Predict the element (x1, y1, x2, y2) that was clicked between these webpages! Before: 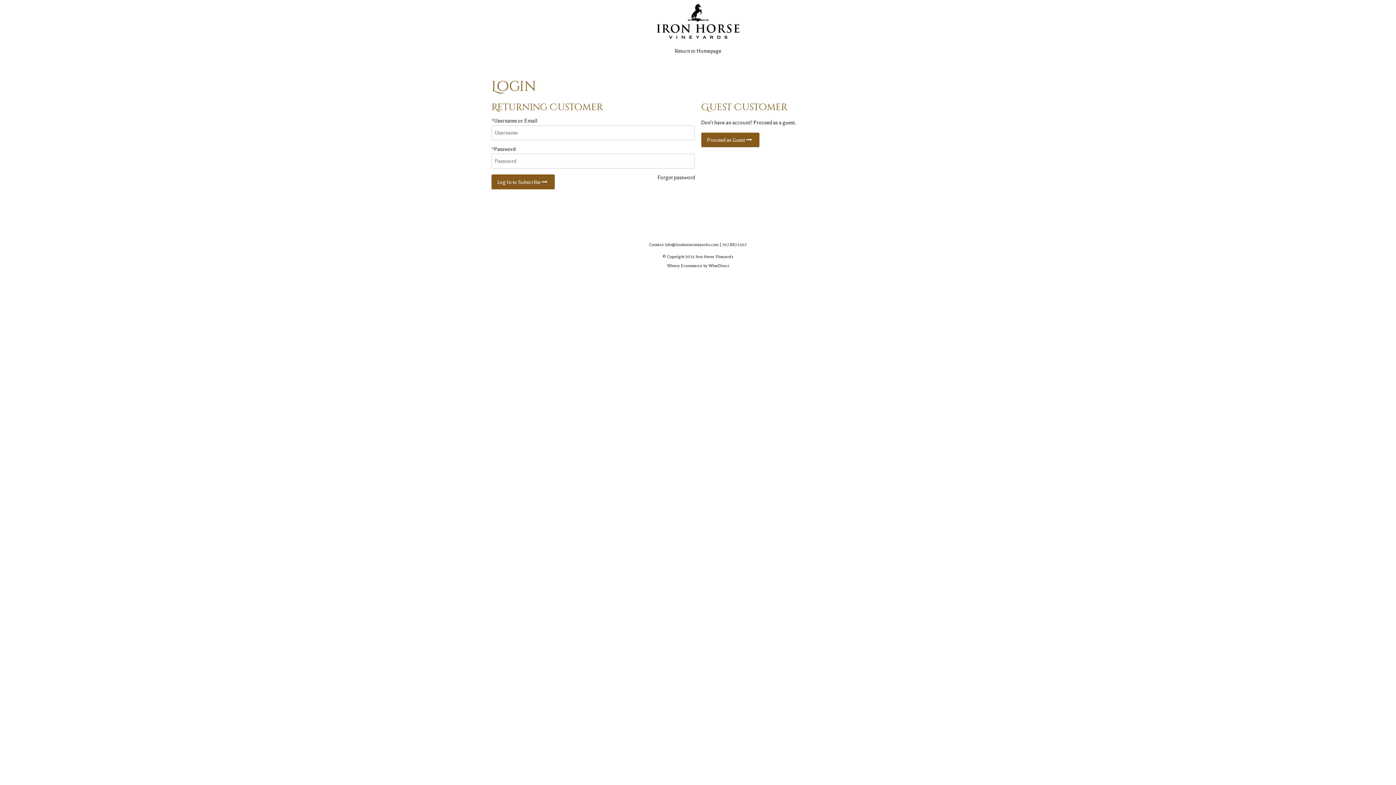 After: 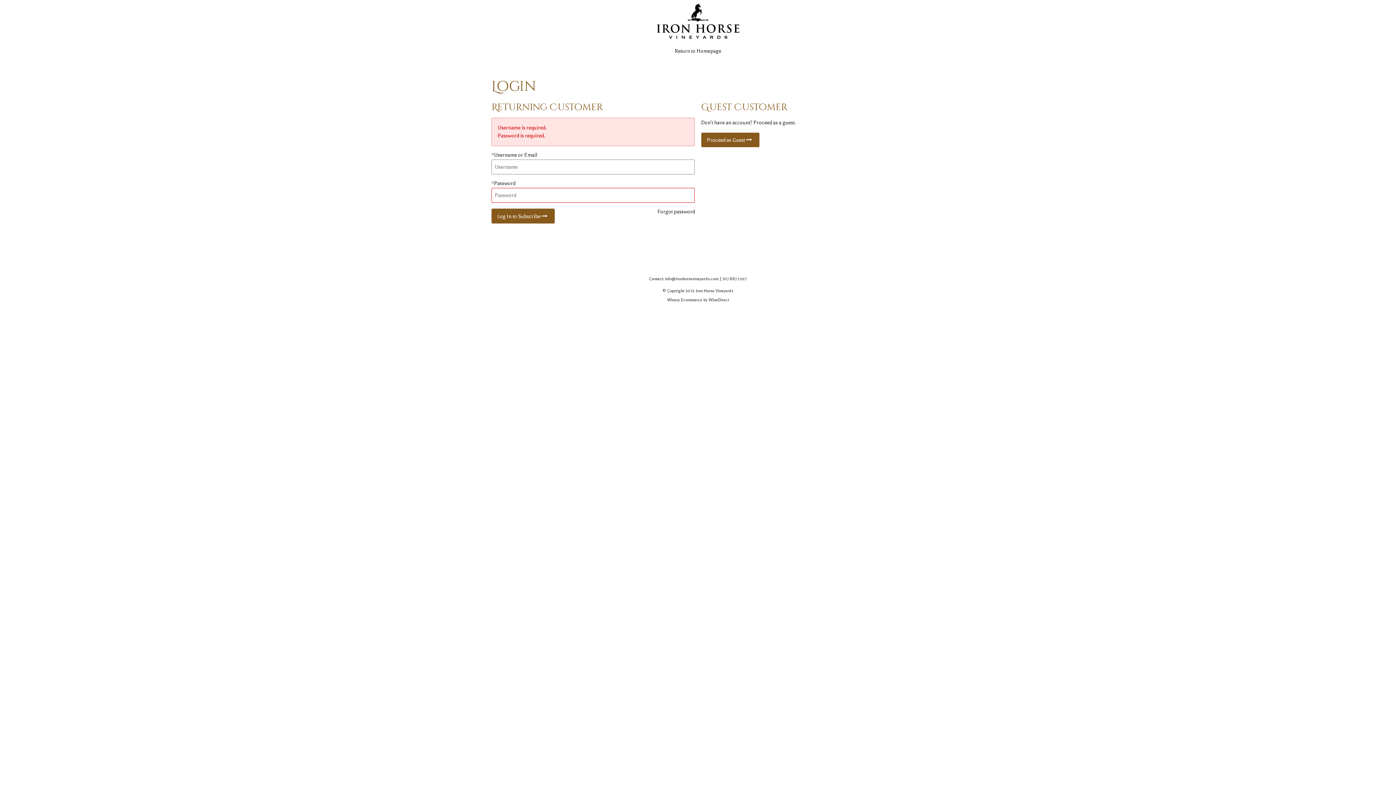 Action: label: Log In to Subscribe   bbox: (491, 174, 554, 189)